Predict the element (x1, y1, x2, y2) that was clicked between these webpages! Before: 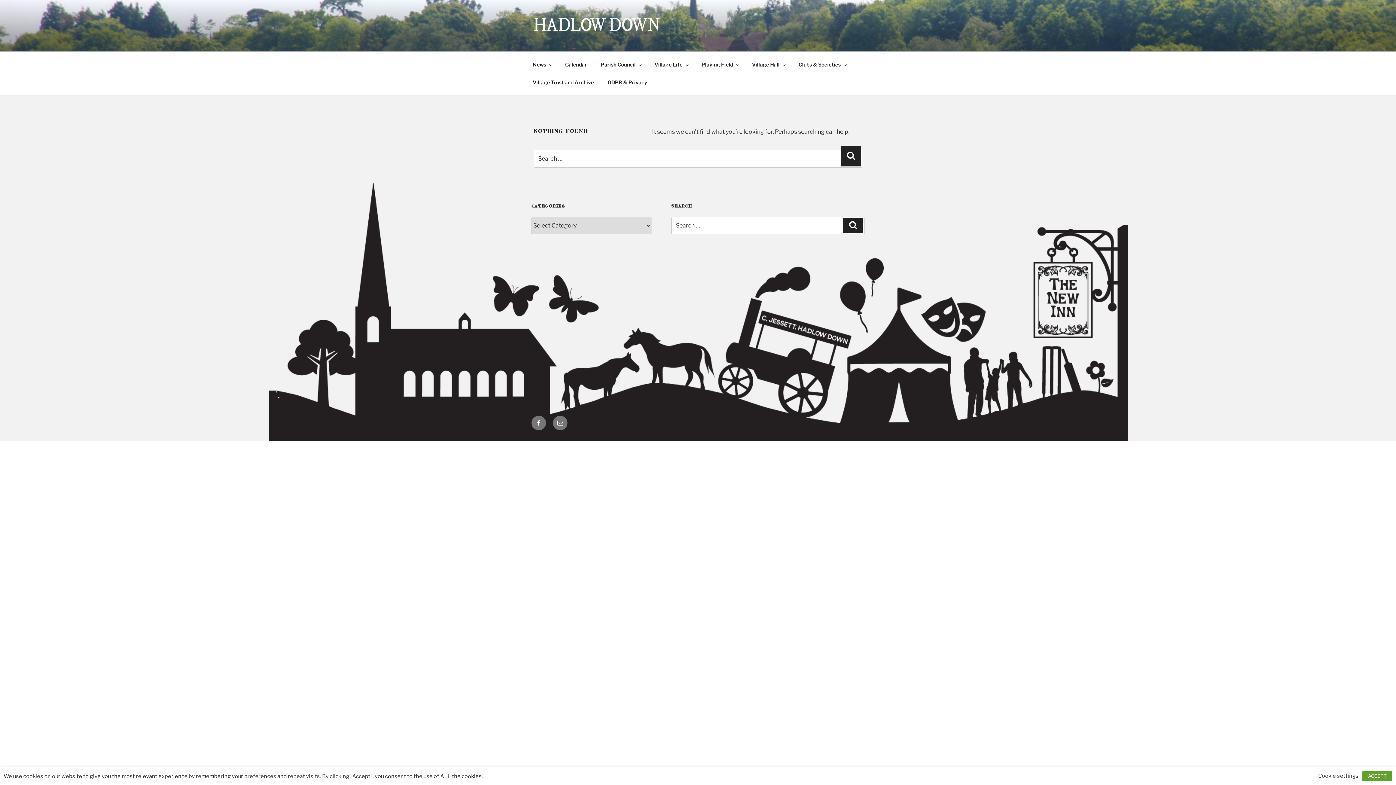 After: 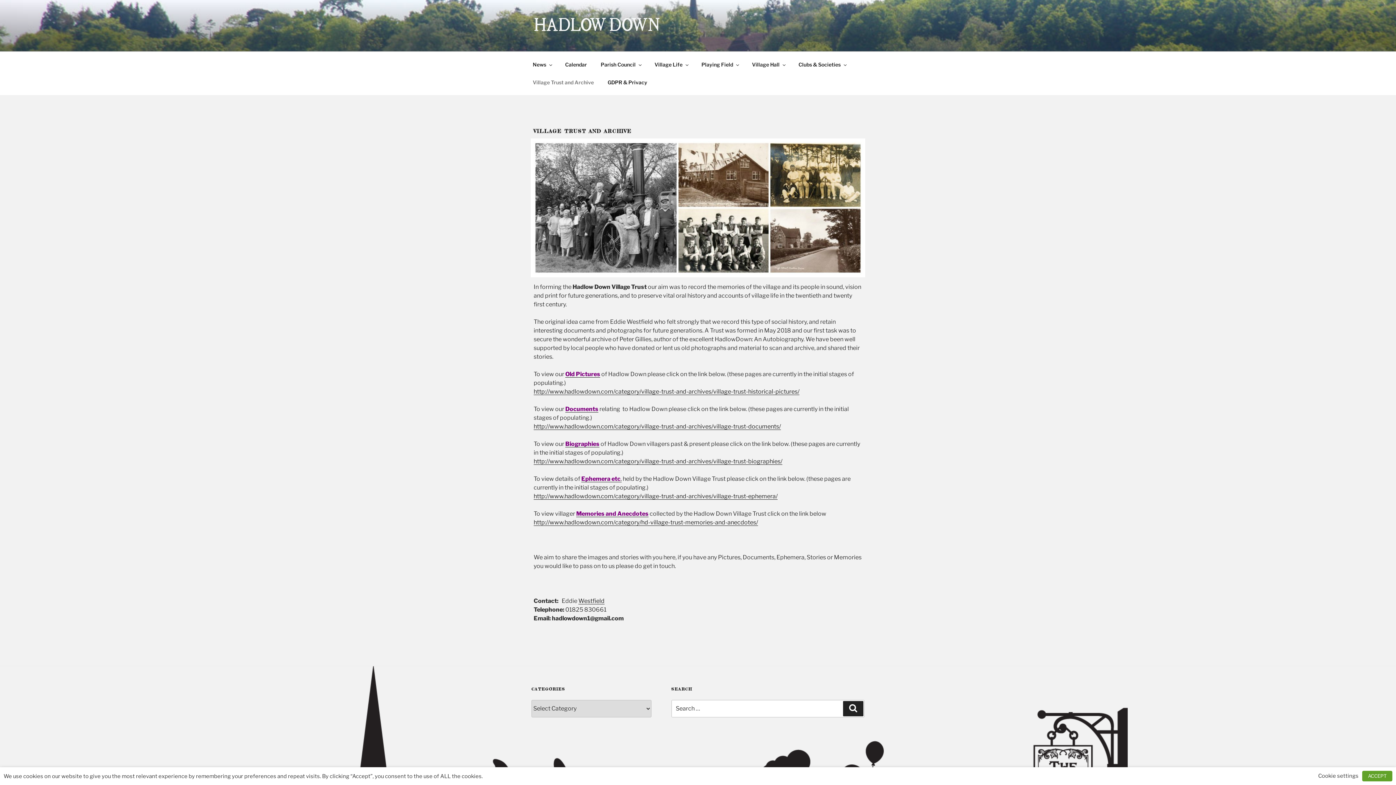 Action: bbox: (526, 73, 600, 91) label: Village Trust and Archive